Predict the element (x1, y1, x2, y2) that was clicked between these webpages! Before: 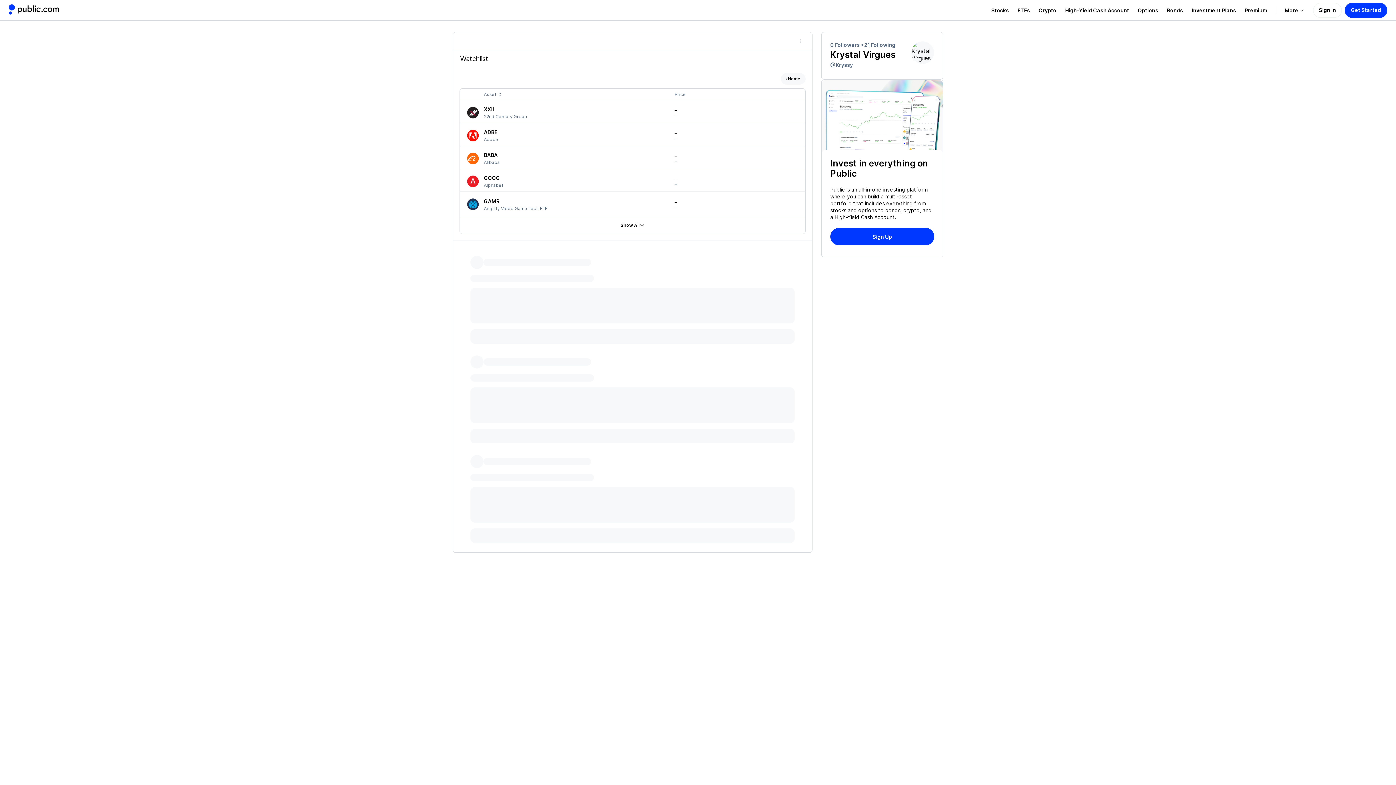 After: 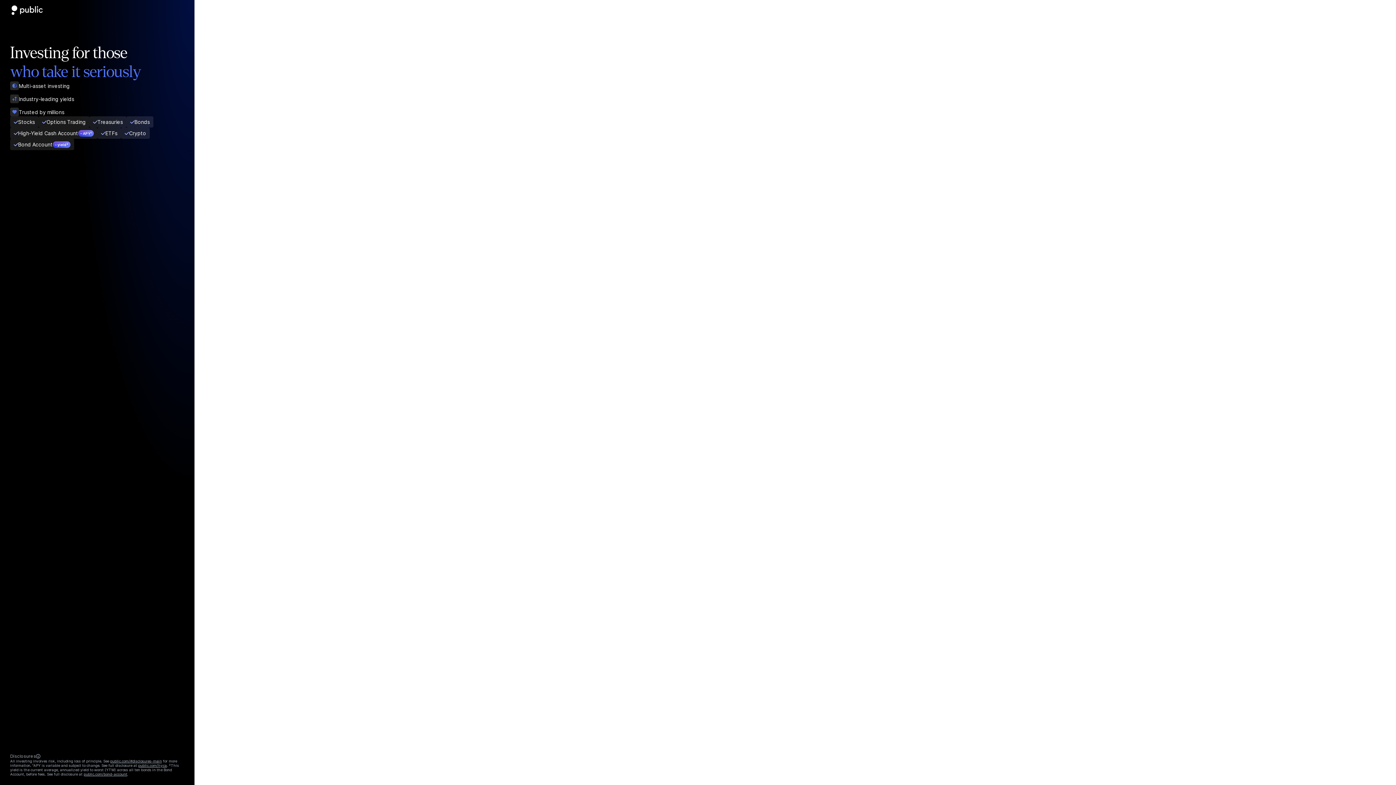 Action: bbox: (830, 228, 934, 245) label: Sign Up